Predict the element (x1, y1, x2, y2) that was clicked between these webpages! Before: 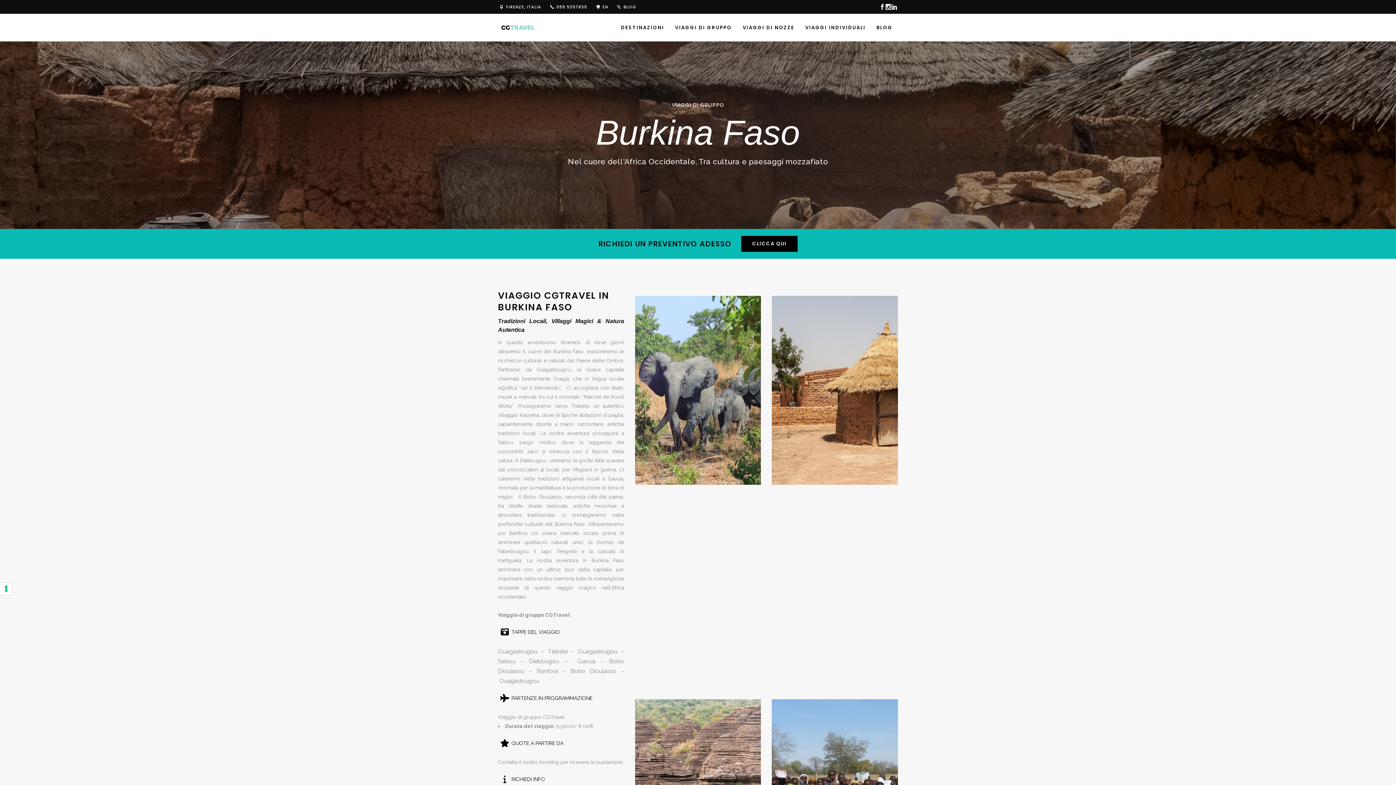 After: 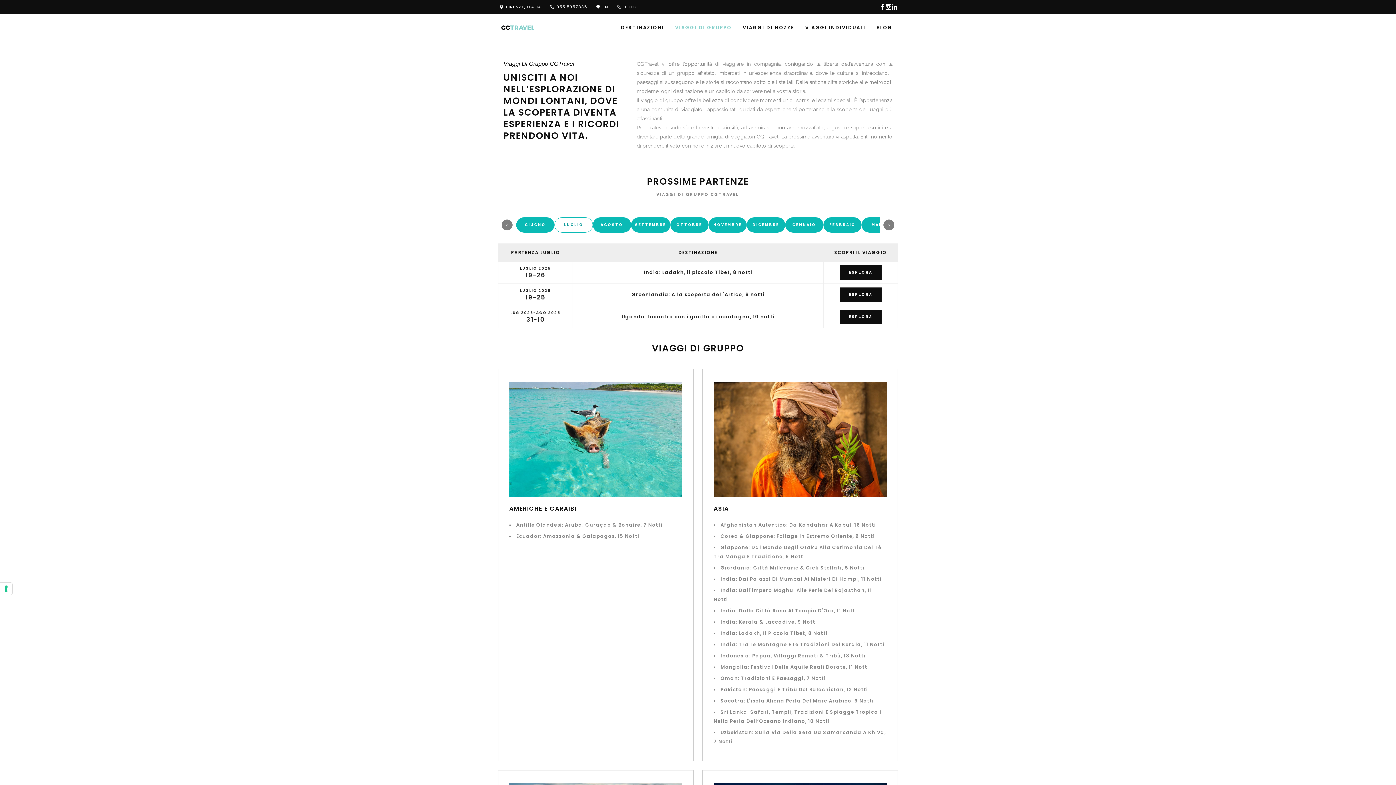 Action: label: VIAGGI DI GRUPPO bbox: (672, 102, 724, 108)